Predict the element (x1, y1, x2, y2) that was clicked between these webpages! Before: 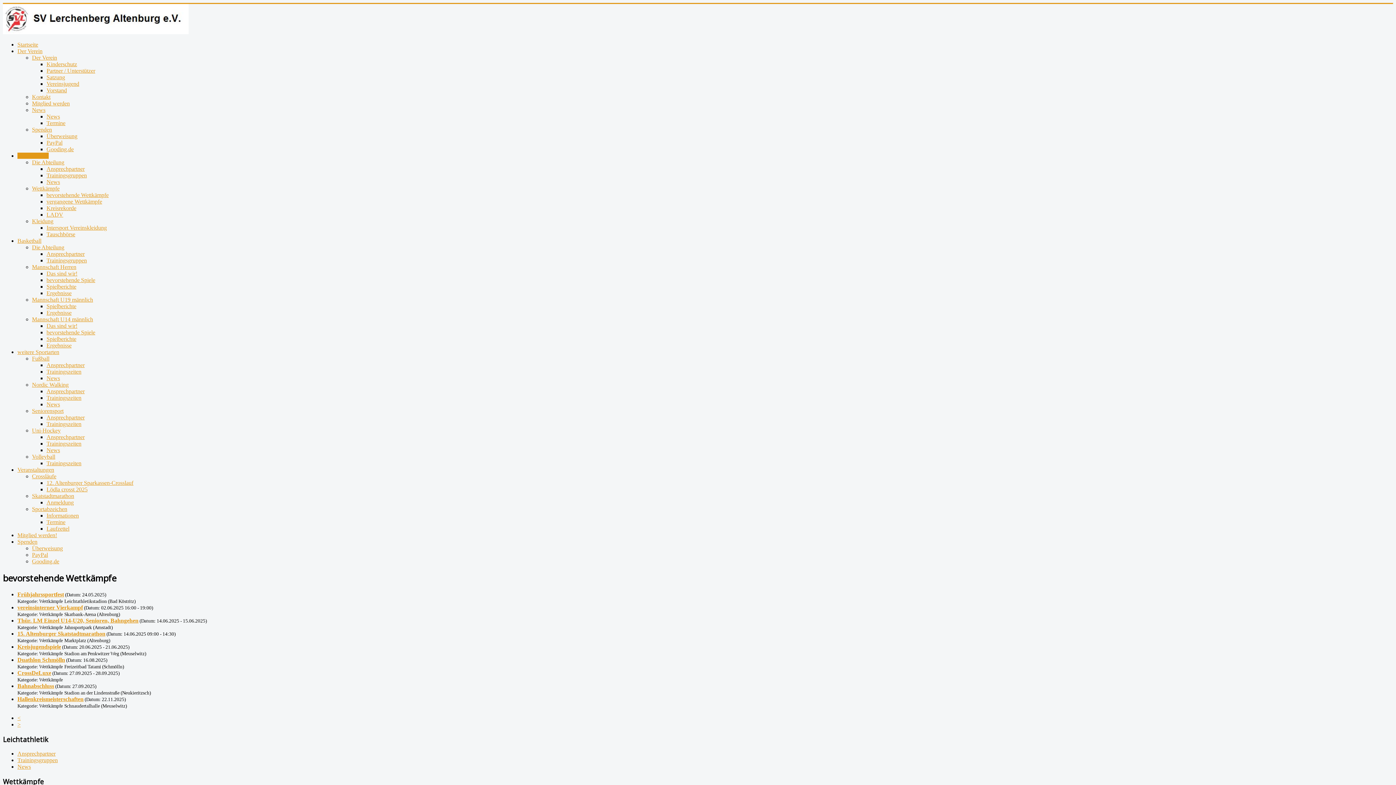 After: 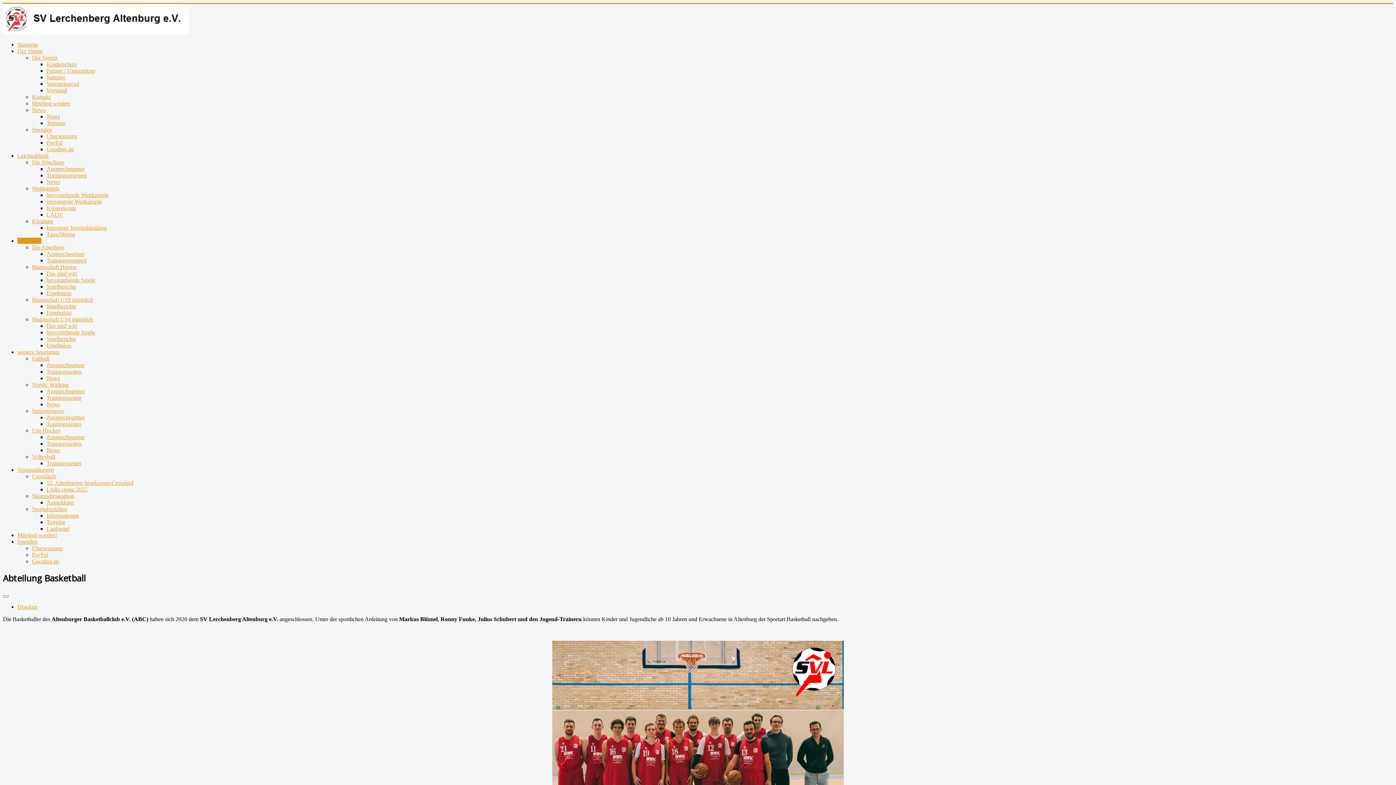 Action: bbox: (32, 244, 64, 250) label: Die Abteilung